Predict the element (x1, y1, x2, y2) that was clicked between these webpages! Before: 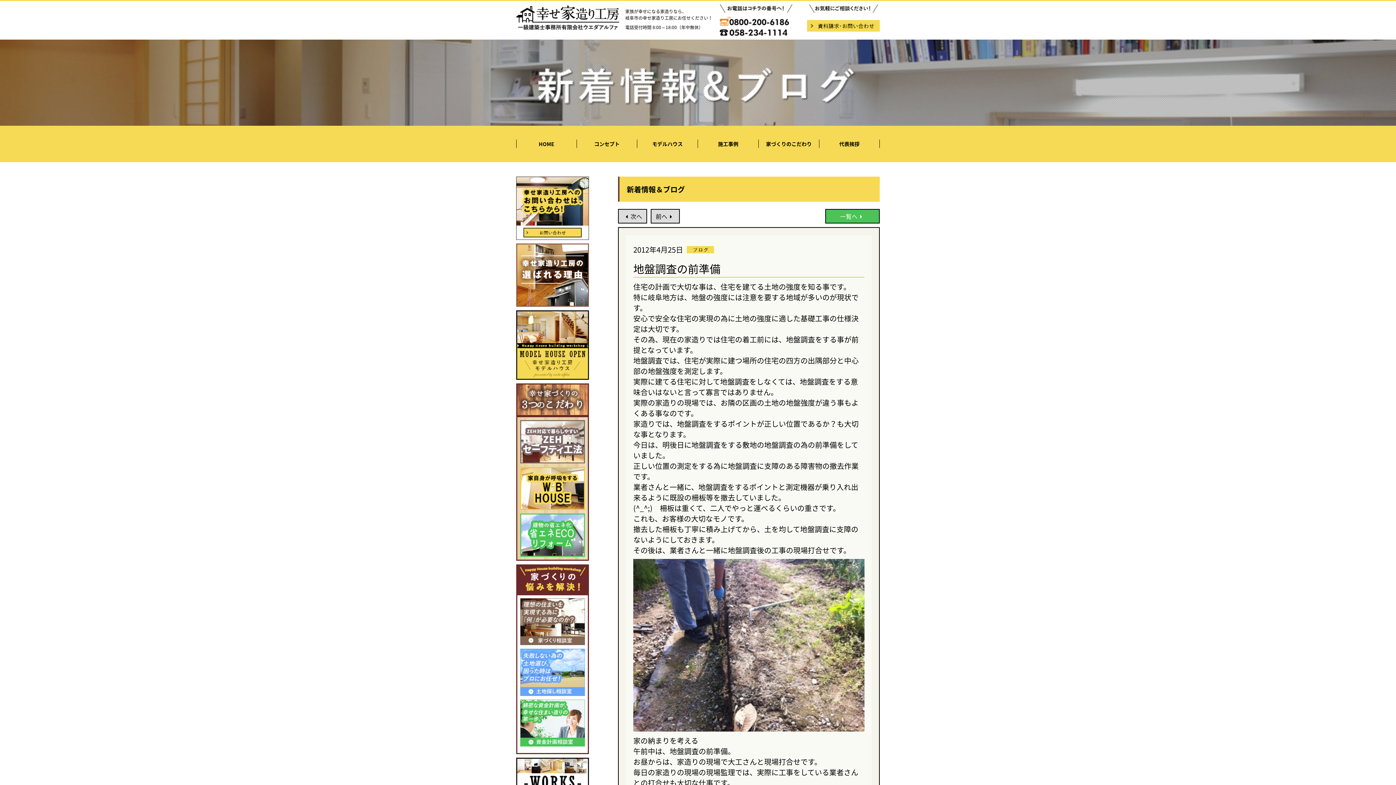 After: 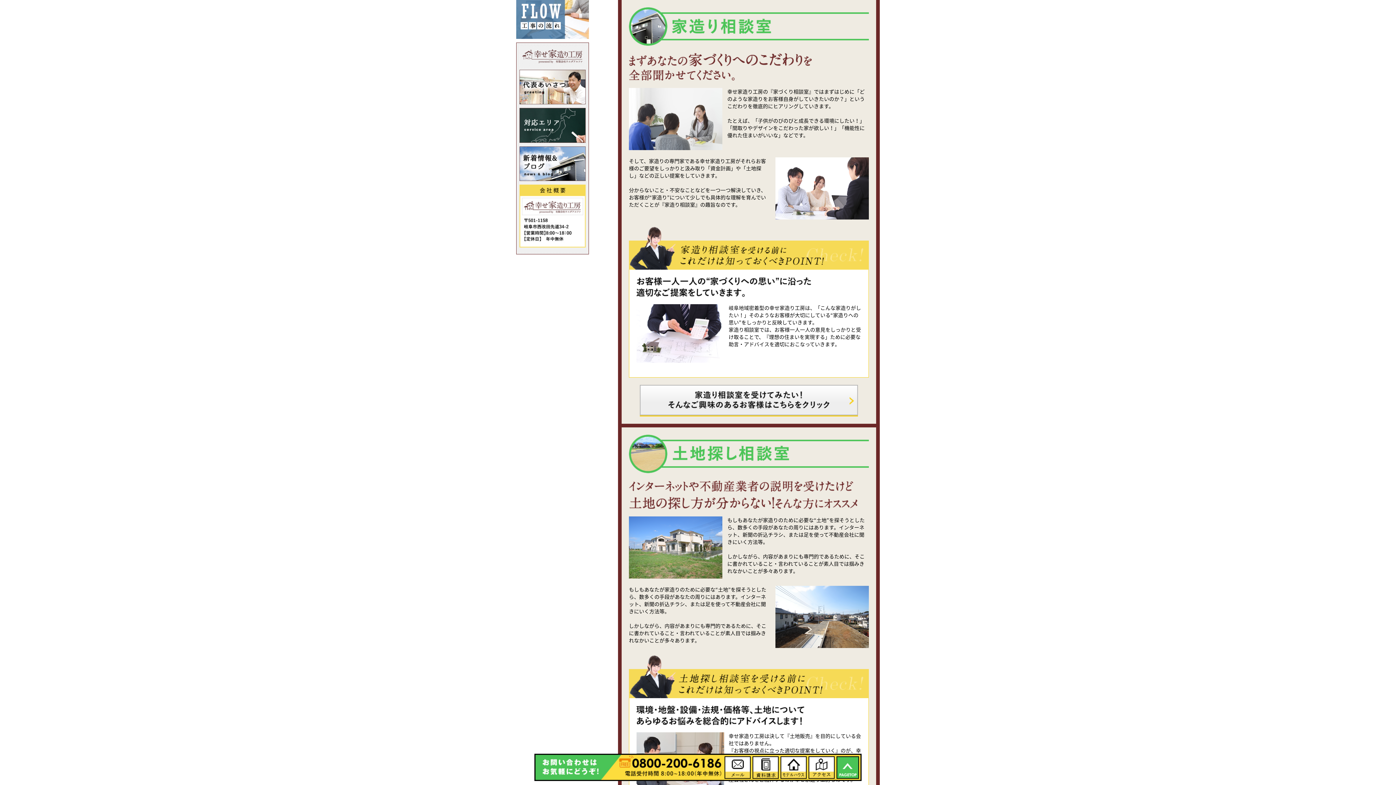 Action: bbox: (520, 598, 585, 645)